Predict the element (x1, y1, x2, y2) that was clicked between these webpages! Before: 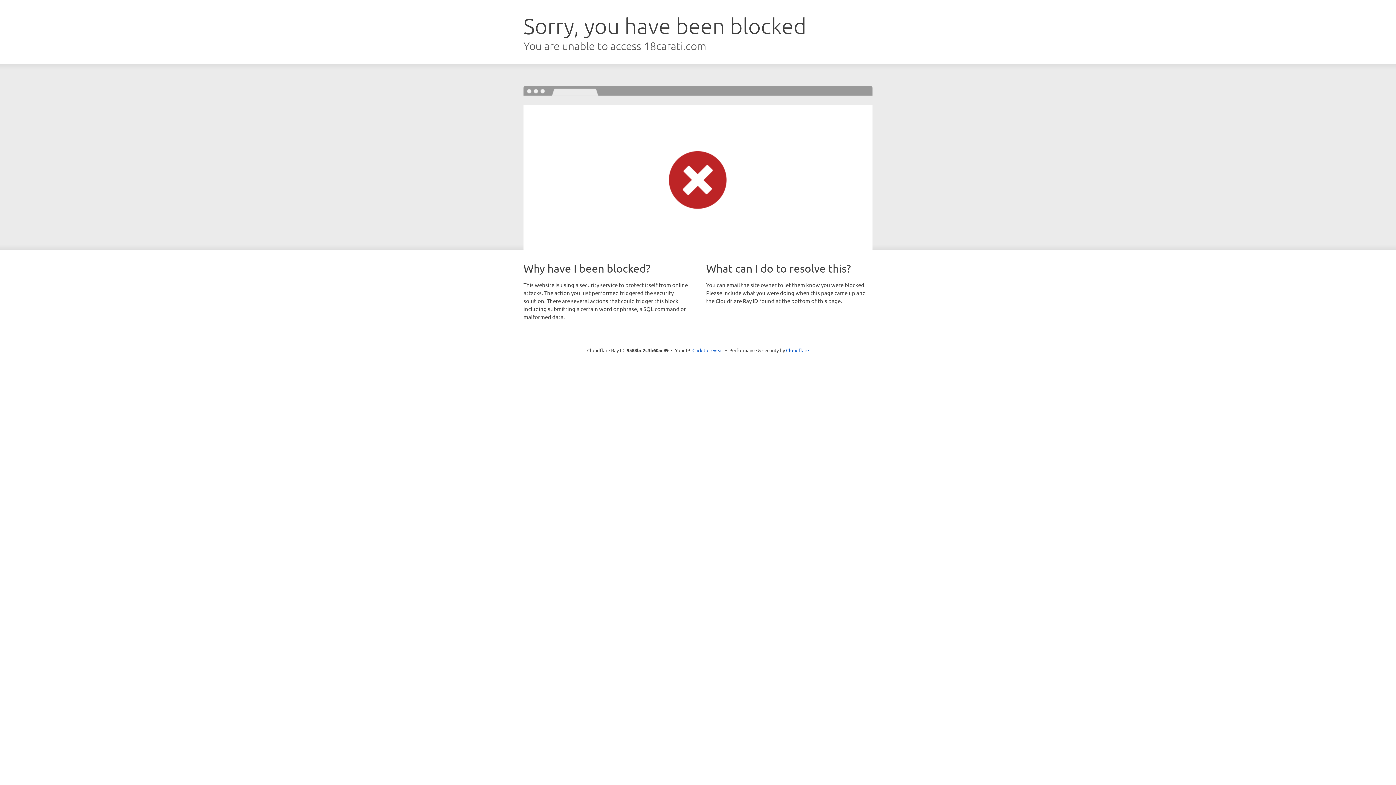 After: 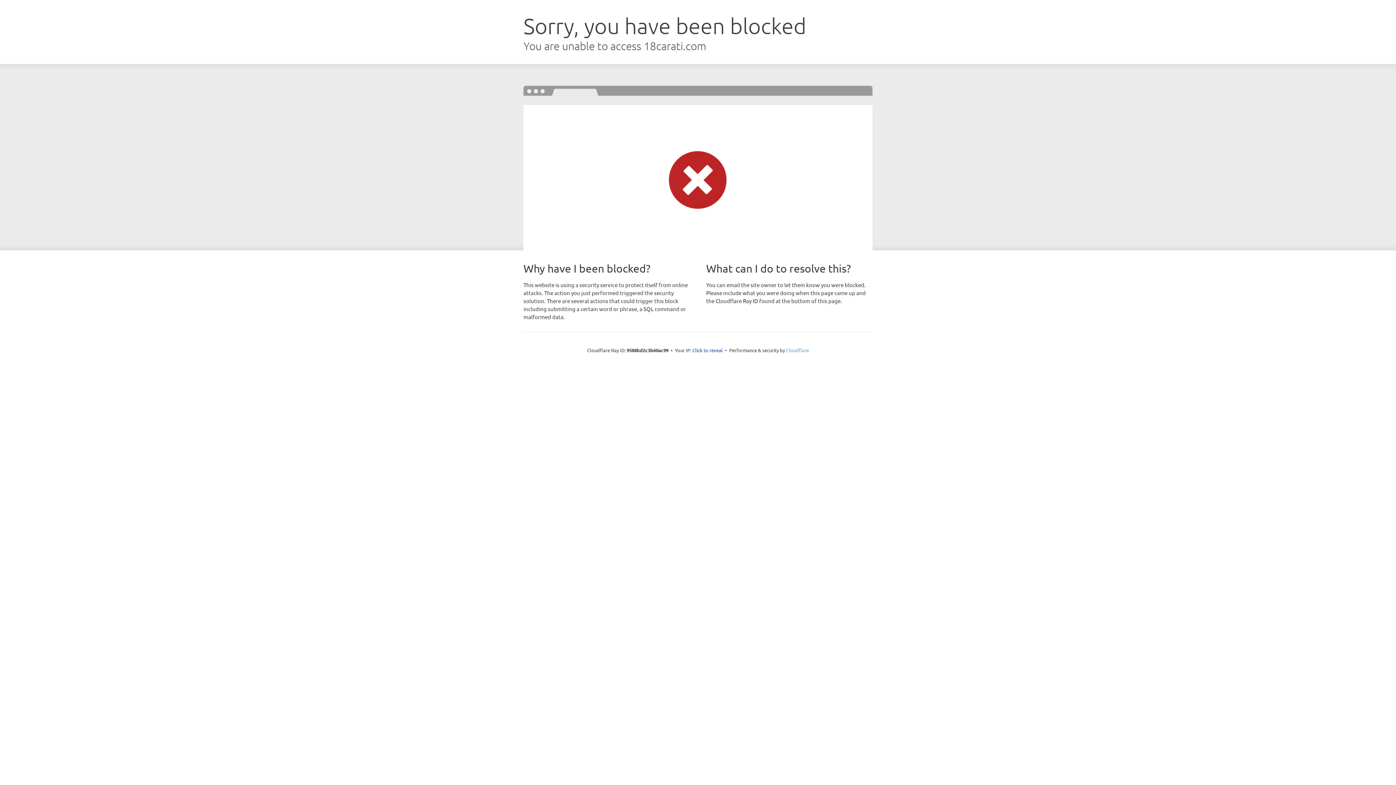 Action: label: Cloudflare bbox: (786, 347, 809, 353)